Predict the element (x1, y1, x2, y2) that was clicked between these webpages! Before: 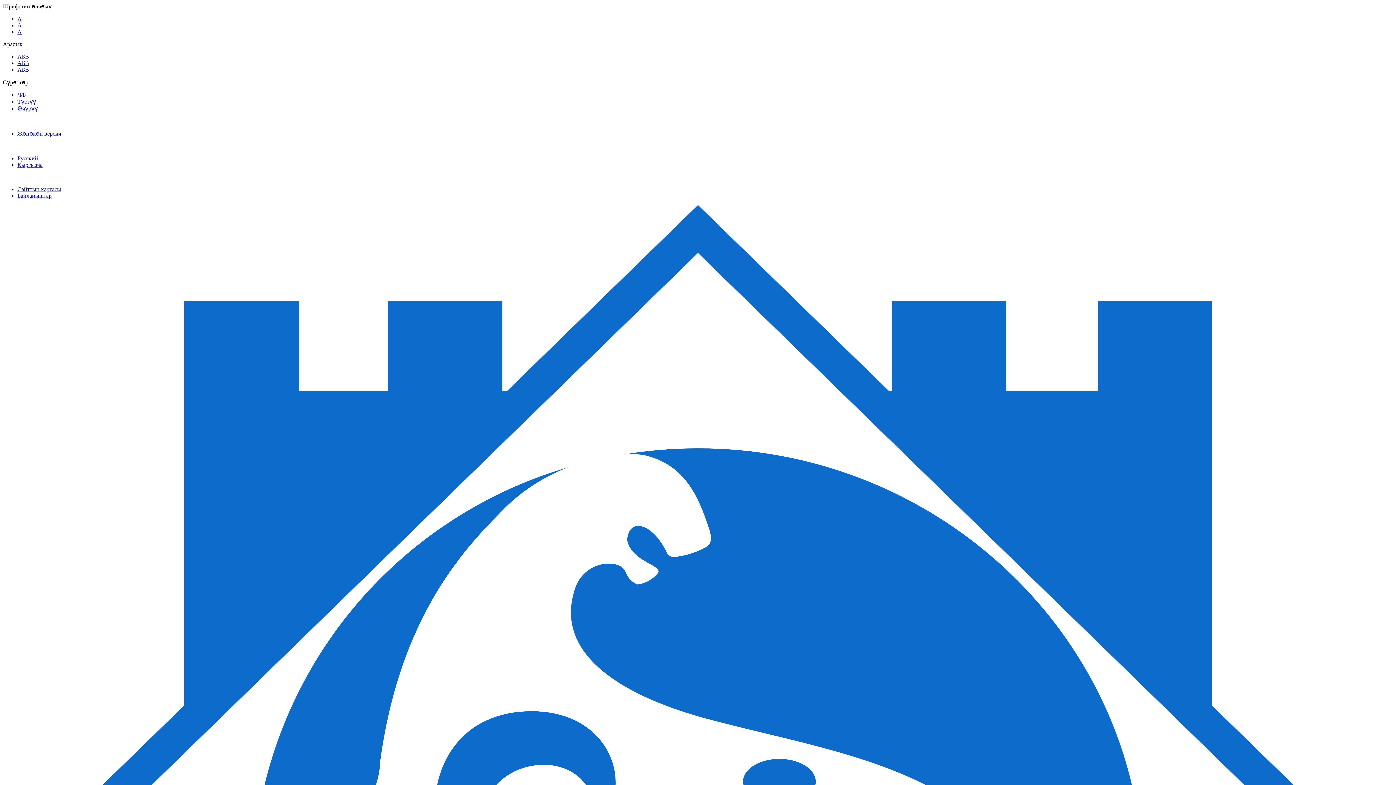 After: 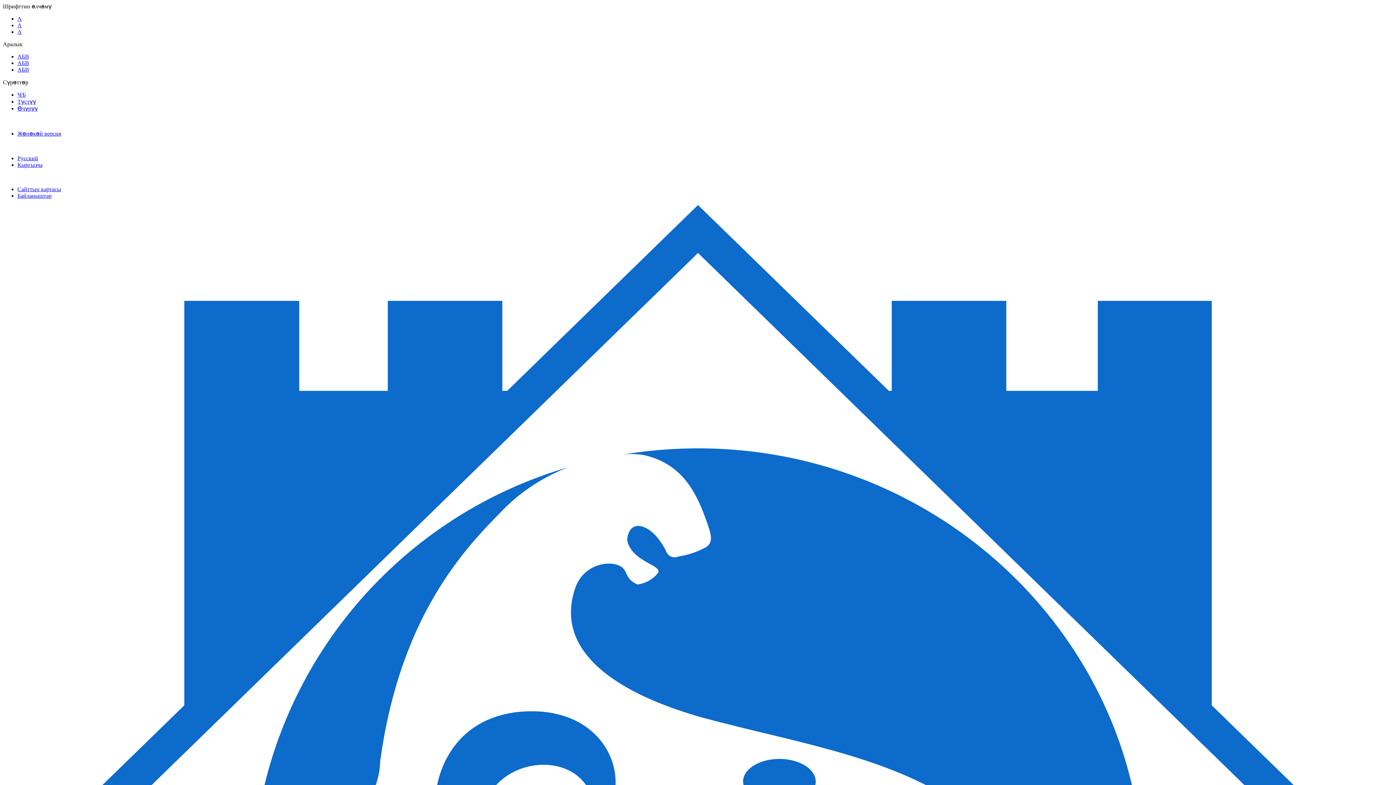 Action: label: AБВ bbox: (17, 66, 29, 72)